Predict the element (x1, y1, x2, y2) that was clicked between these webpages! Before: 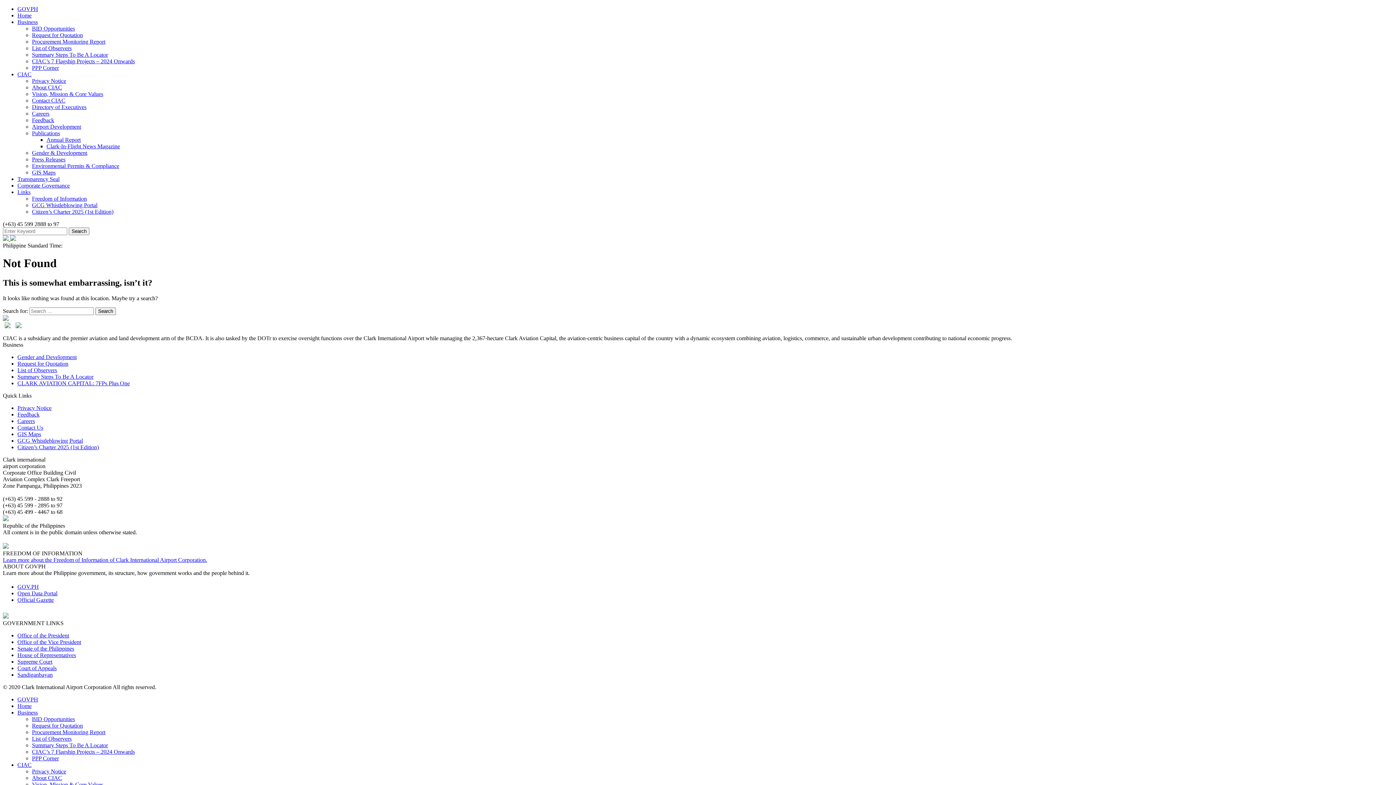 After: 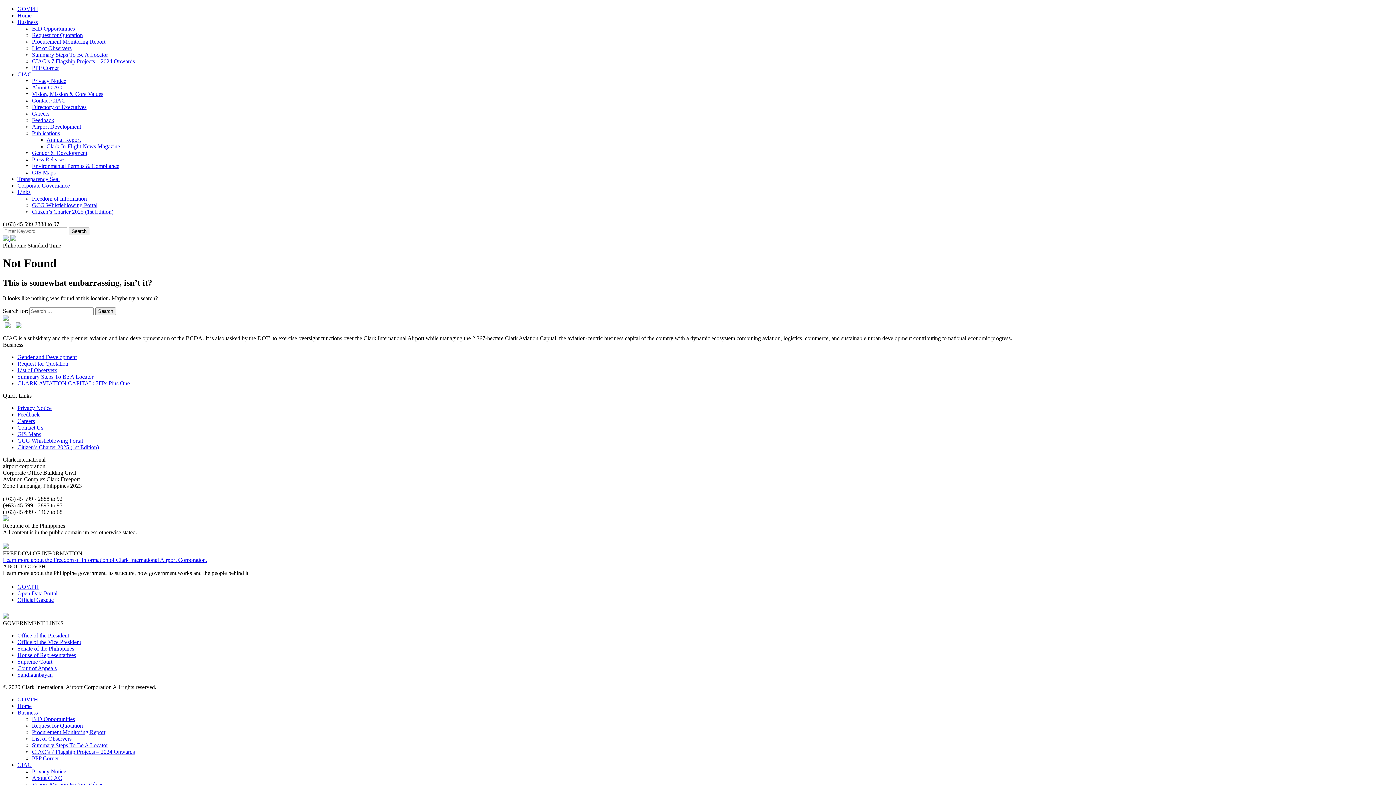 Action: label: GOV.PH bbox: (17, 583, 38, 590)